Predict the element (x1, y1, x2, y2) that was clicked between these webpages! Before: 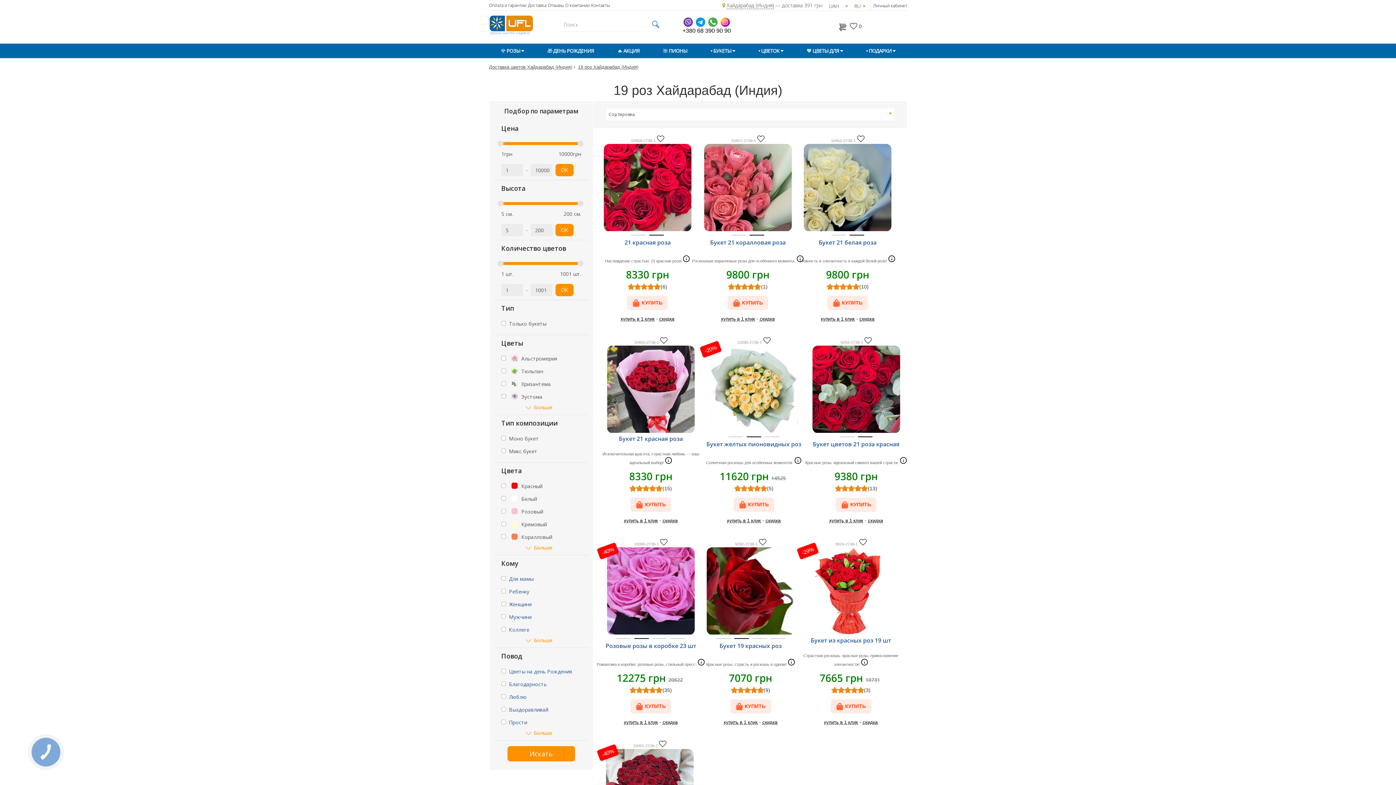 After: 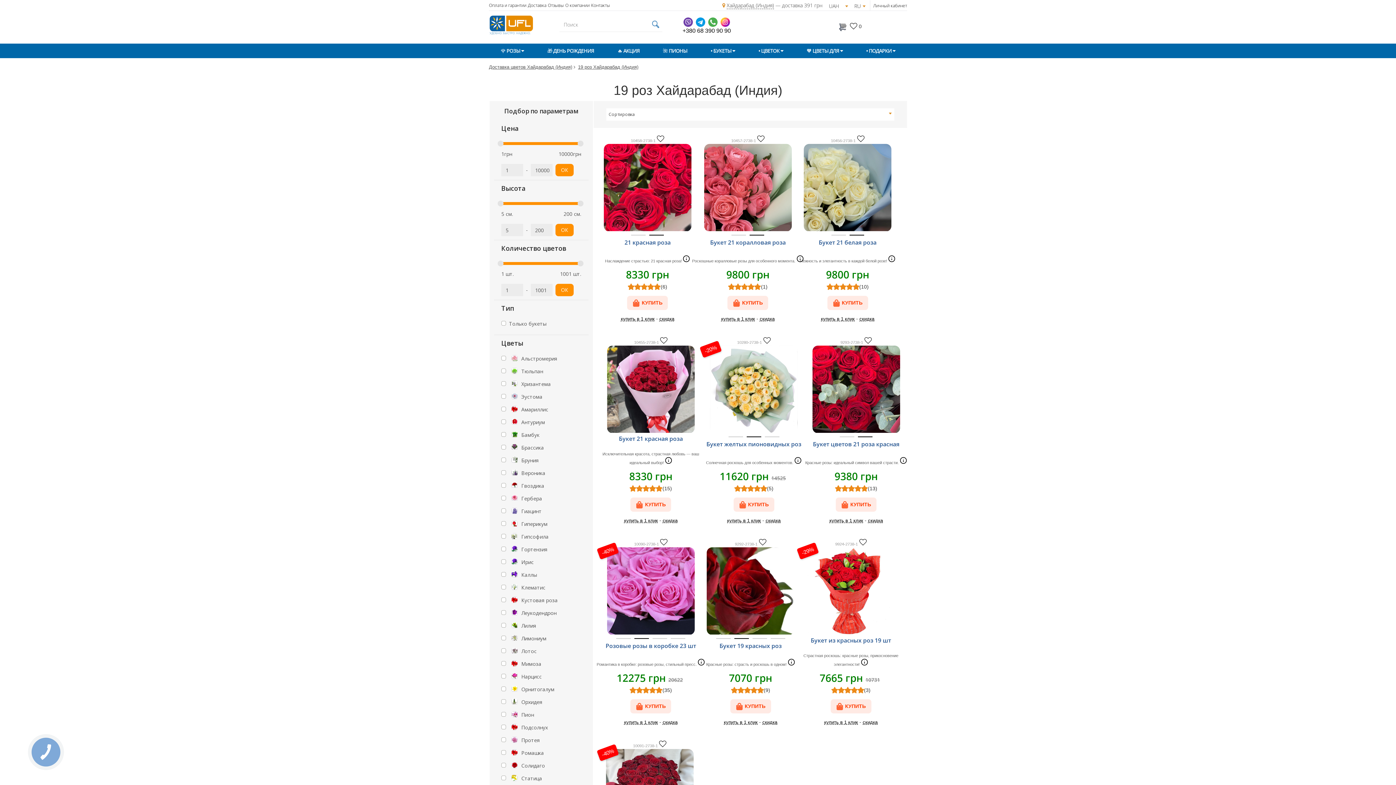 Action: label: Больше bbox: (501, 404, 581, 411)